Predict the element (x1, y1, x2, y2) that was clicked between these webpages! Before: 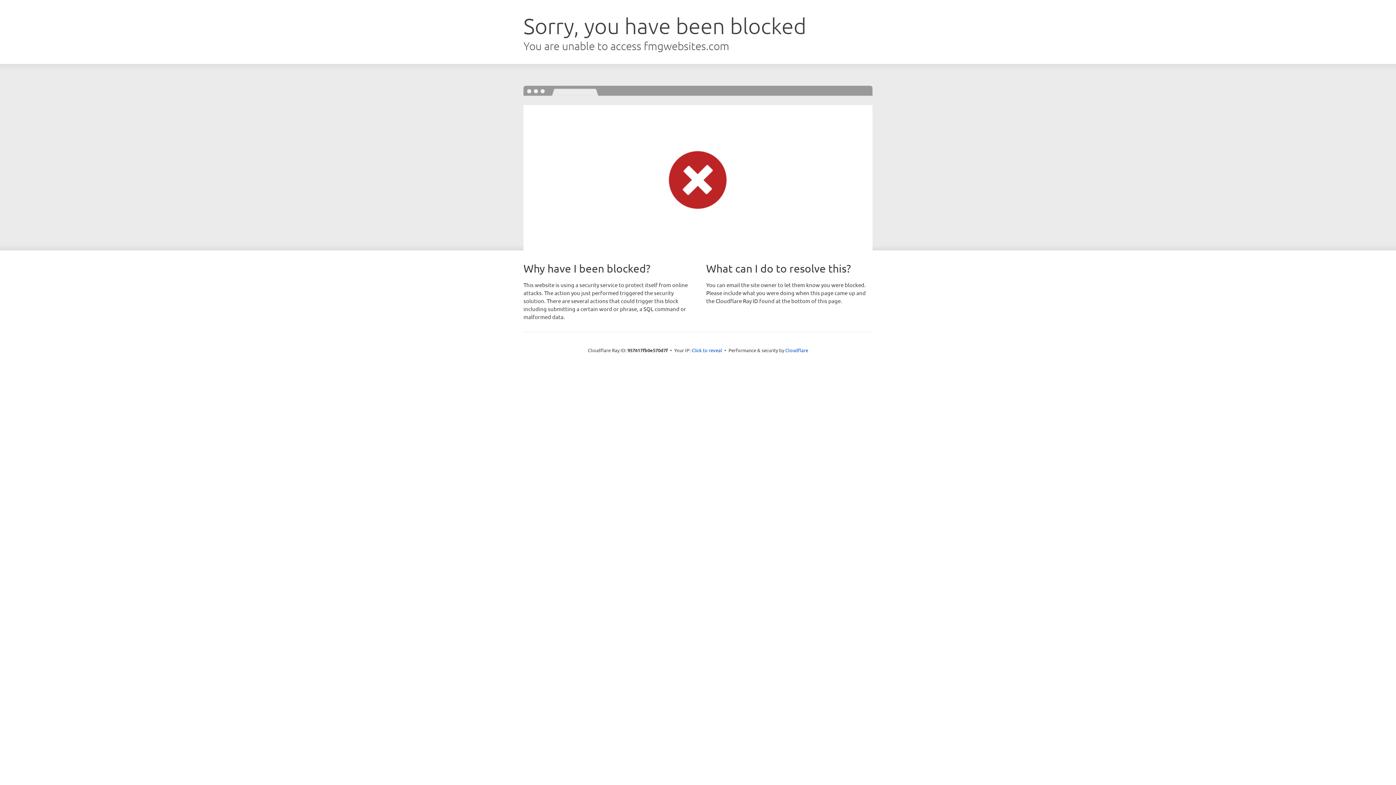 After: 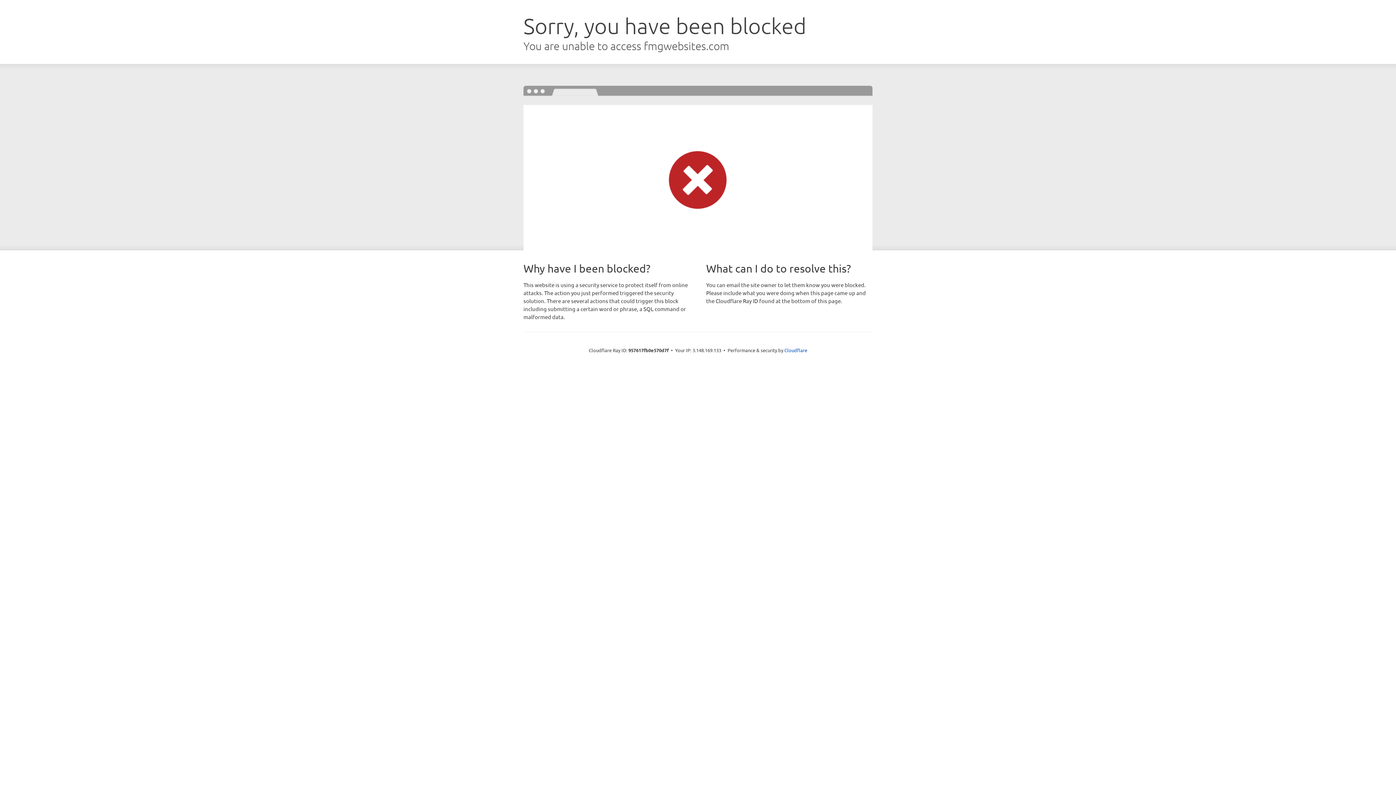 Action: label: Click to reveal bbox: (691, 346, 722, 353)